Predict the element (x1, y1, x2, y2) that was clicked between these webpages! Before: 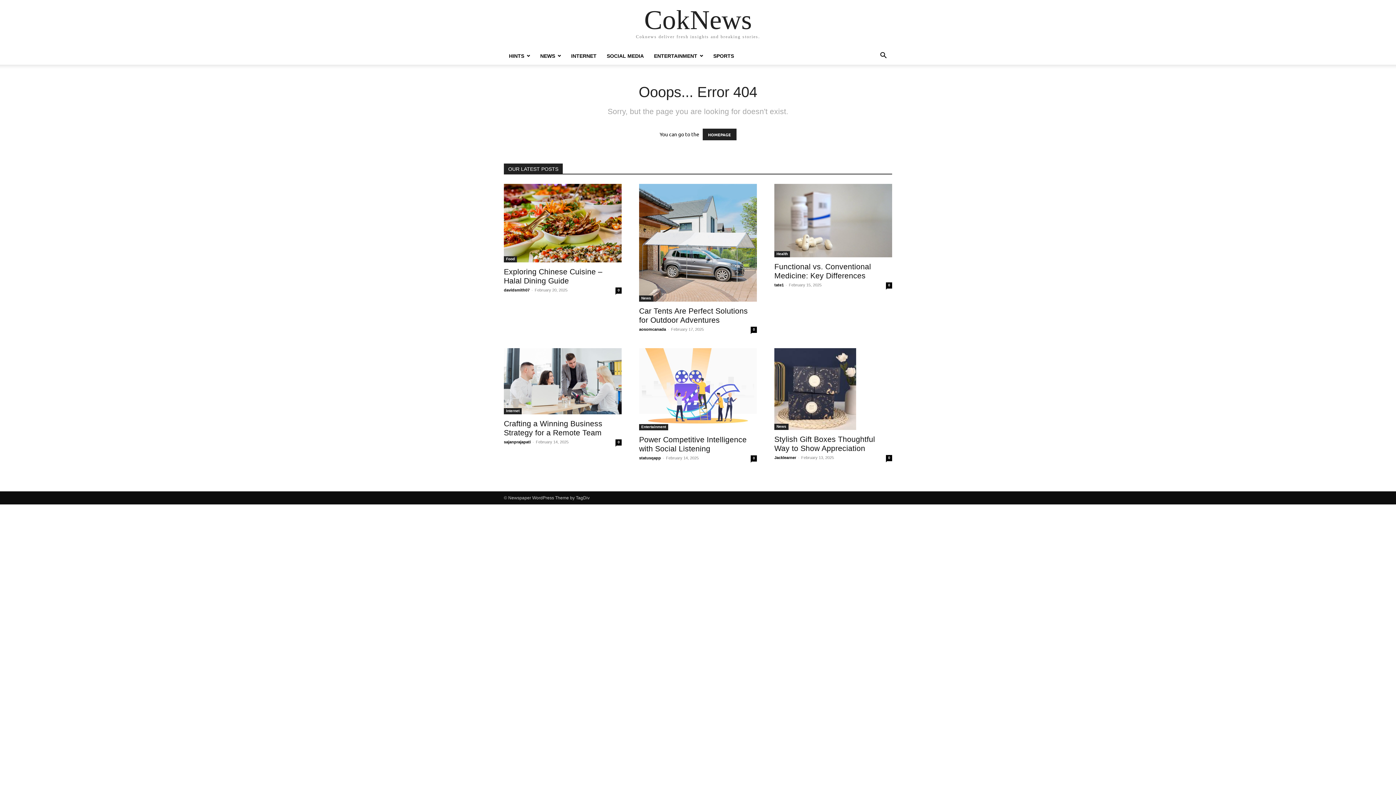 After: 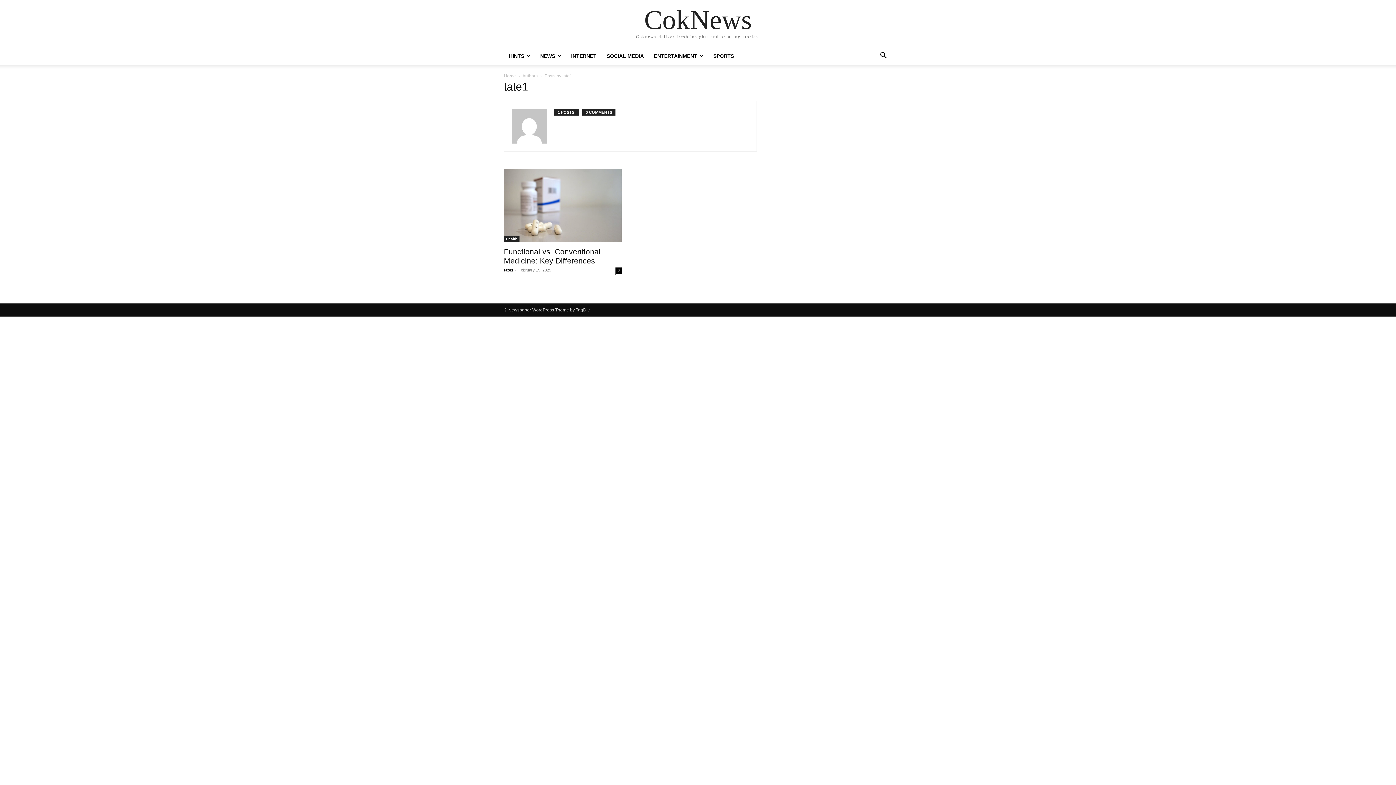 Action: bbox: (774, 282, 784, 287) label: tate1